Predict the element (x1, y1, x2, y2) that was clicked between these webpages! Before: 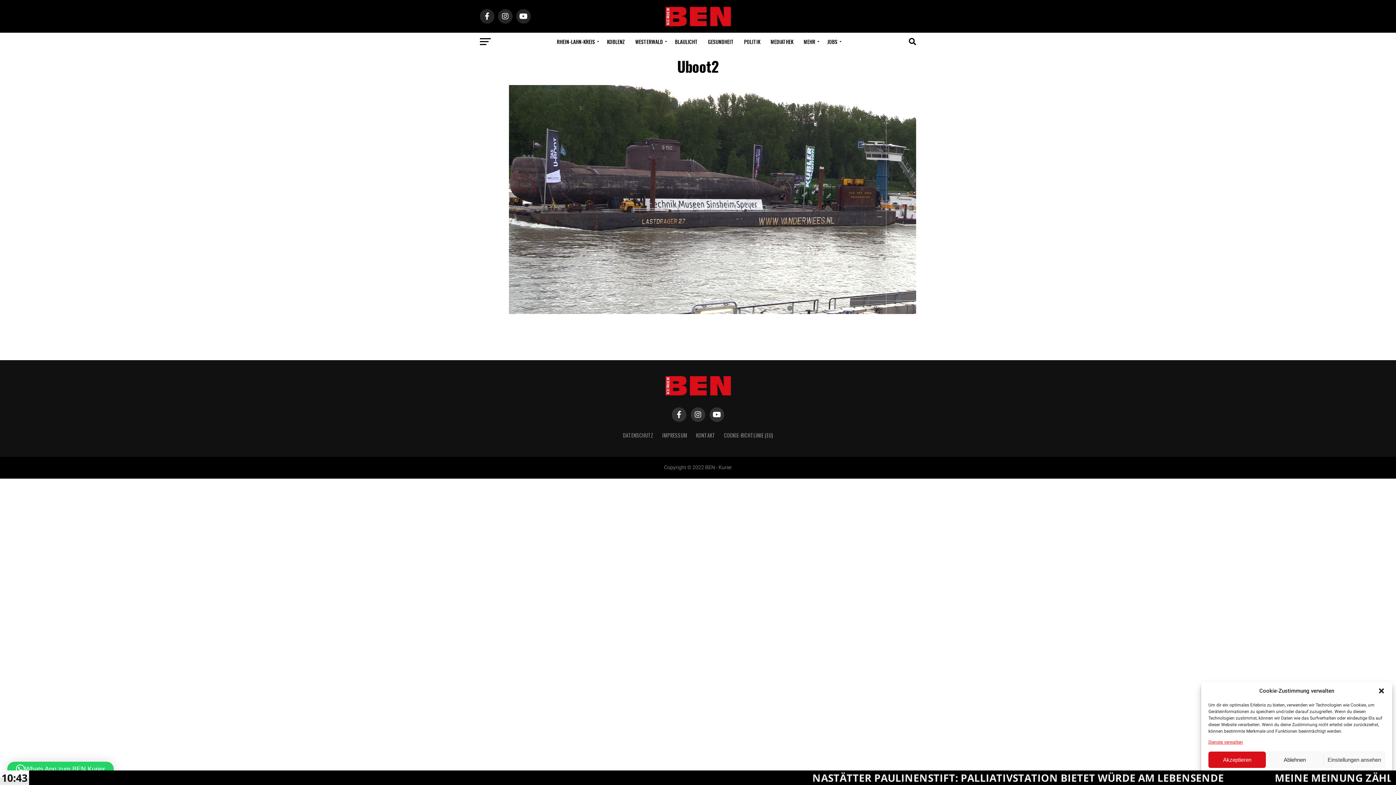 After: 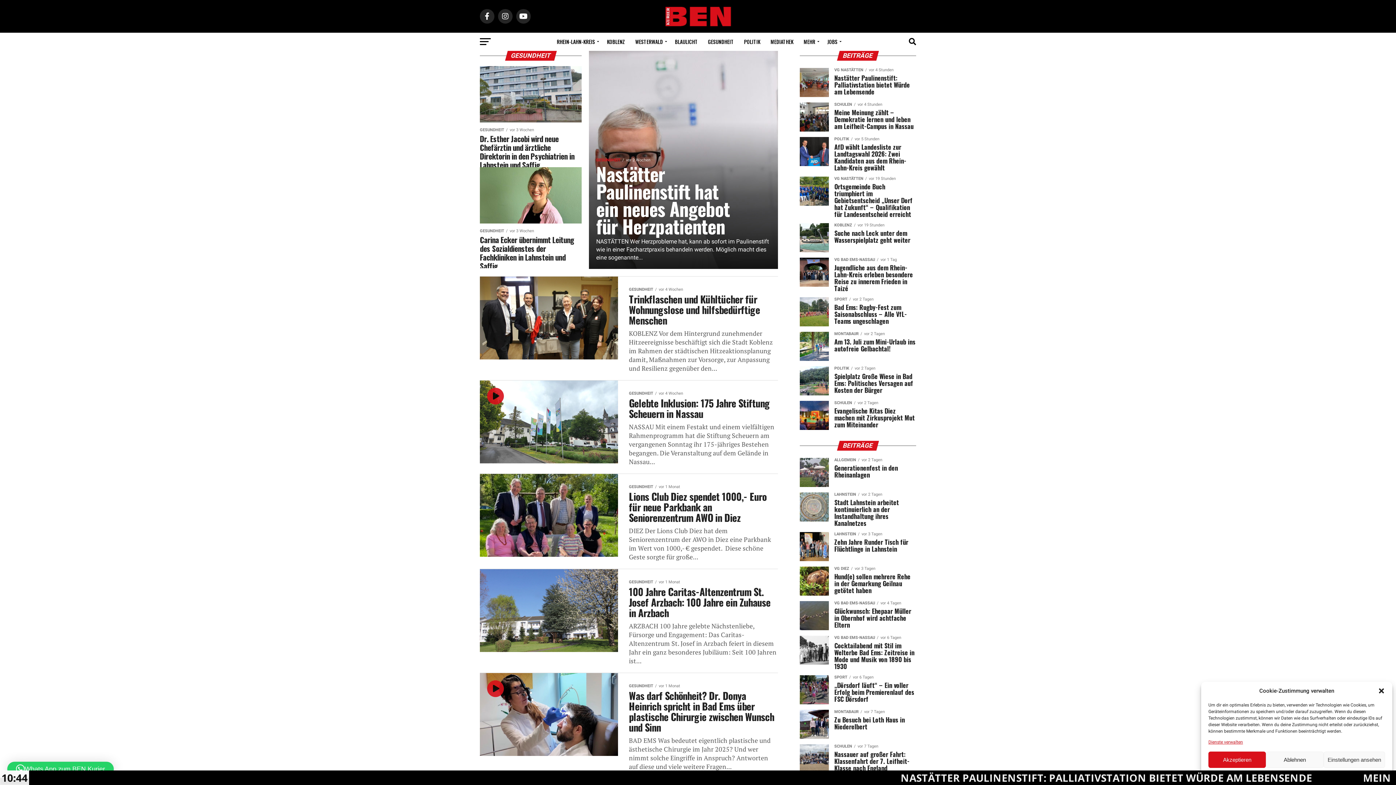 Action: label: GESUNDHEIT bbox: (703, 32, 738, 50)